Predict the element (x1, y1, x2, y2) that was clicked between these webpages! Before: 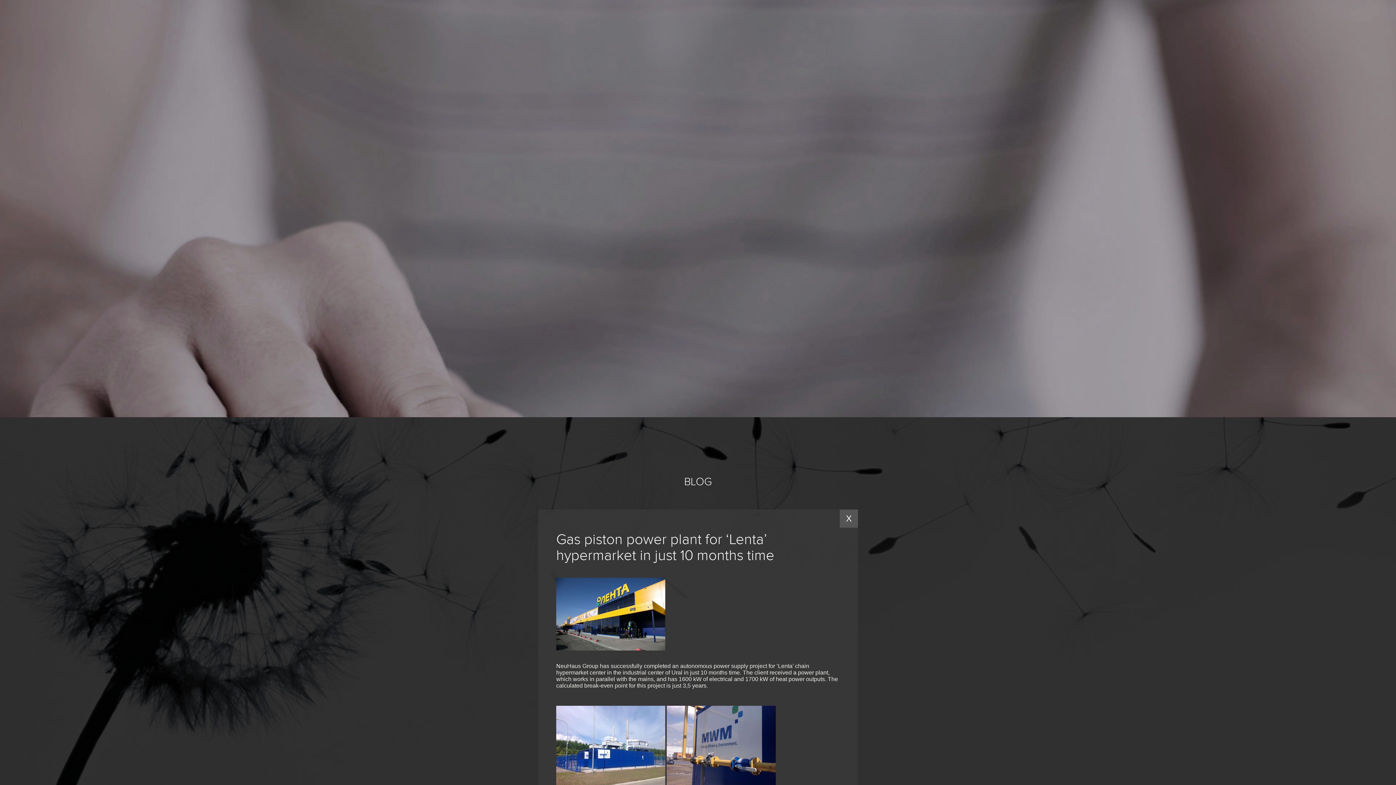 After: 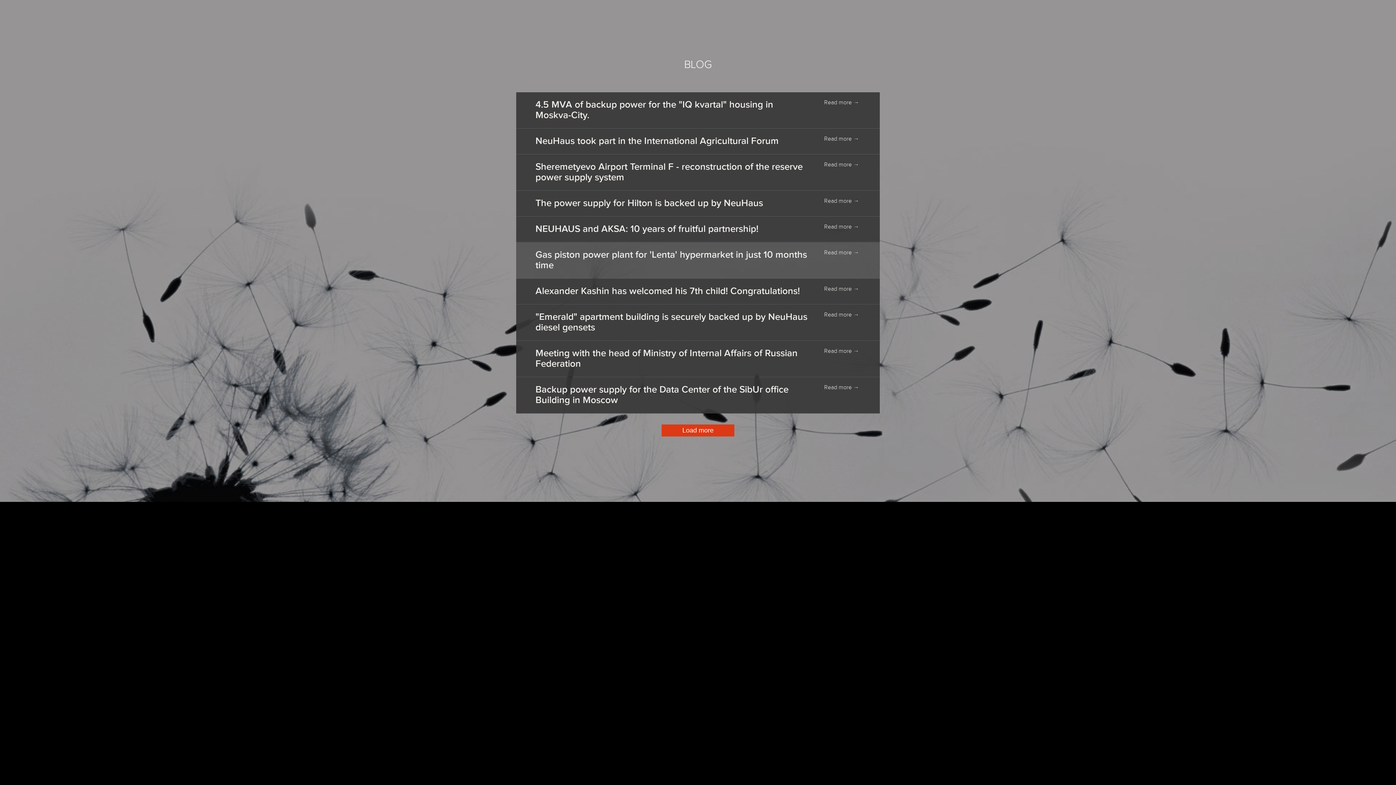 Action: label: X bbox: (840, 509, 858, 528)